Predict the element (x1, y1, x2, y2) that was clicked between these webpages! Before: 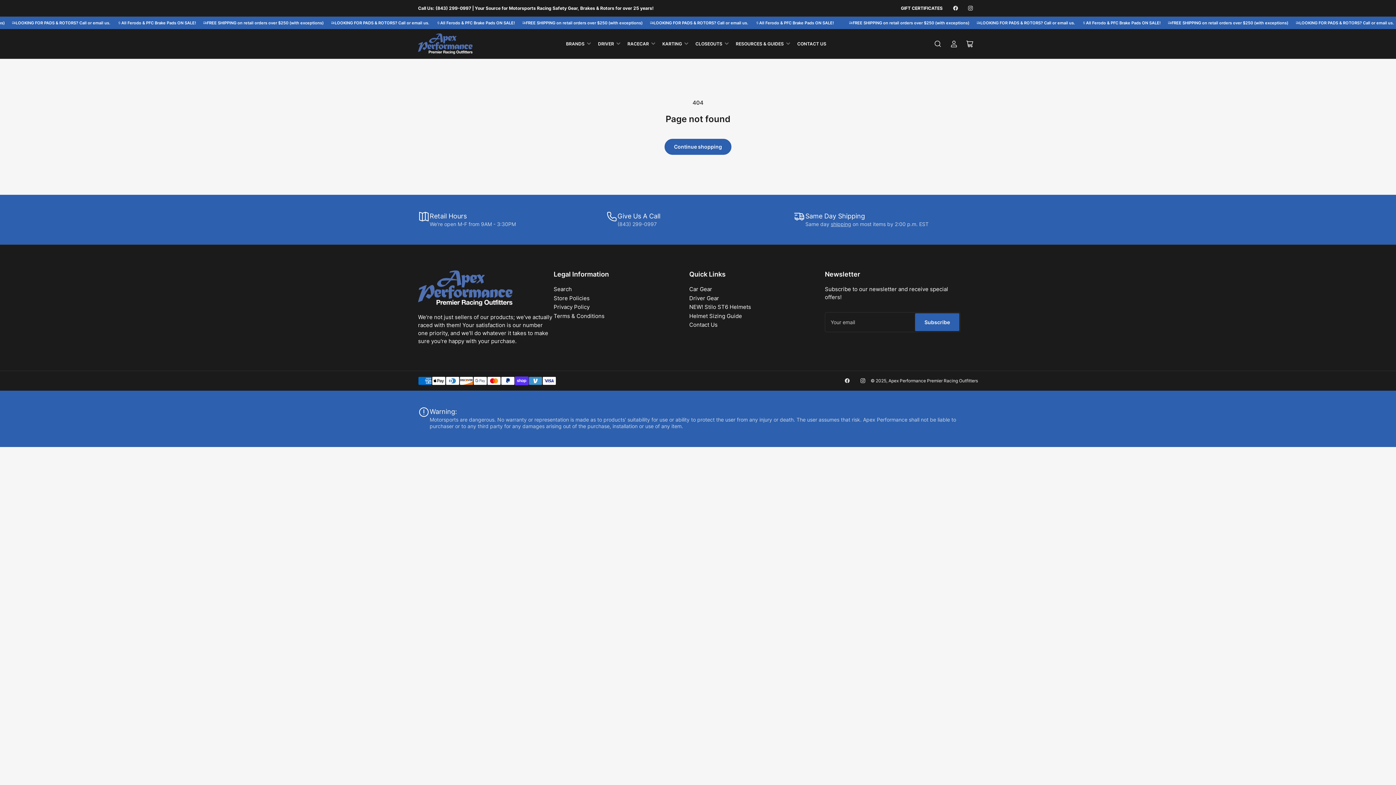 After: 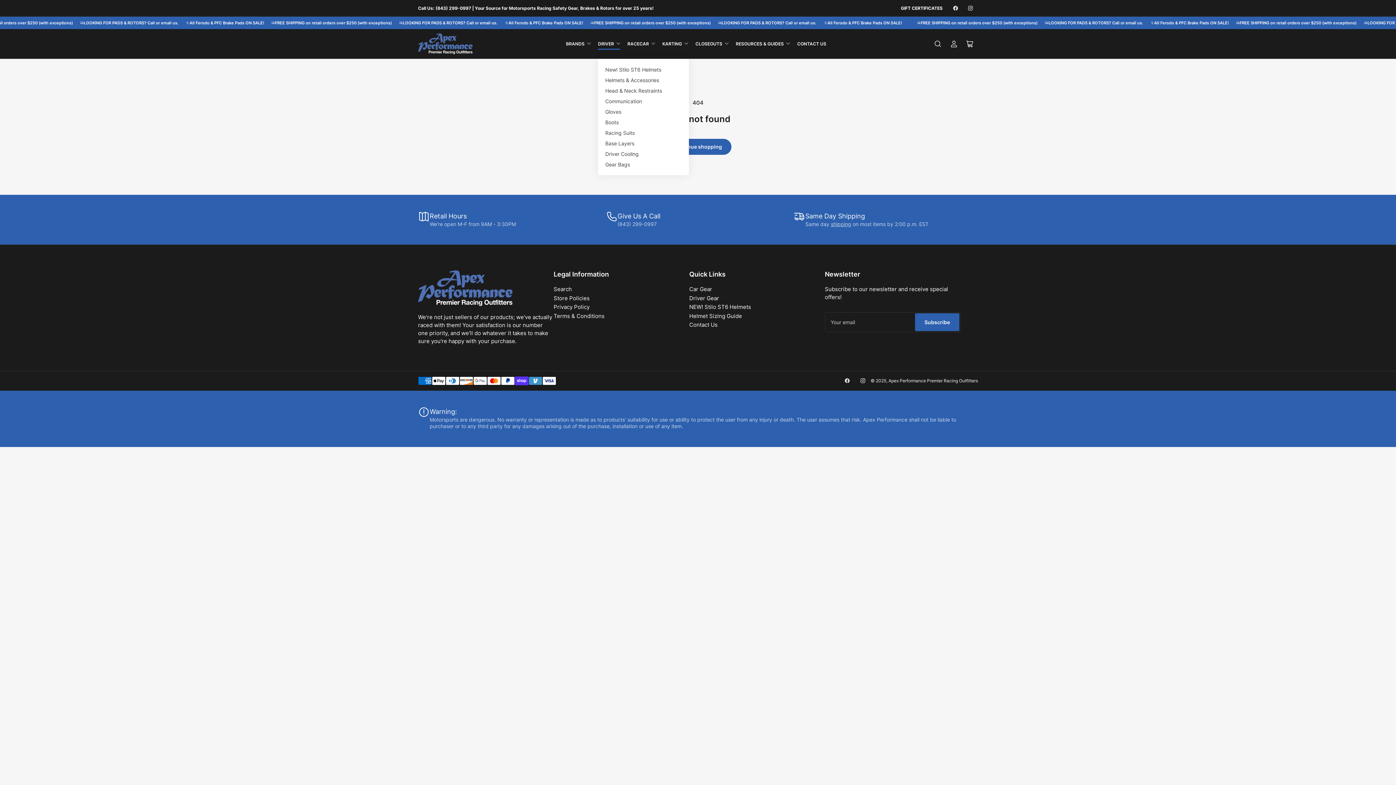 Action: label: DRIVER bbox: (598, 38, 620, 49)